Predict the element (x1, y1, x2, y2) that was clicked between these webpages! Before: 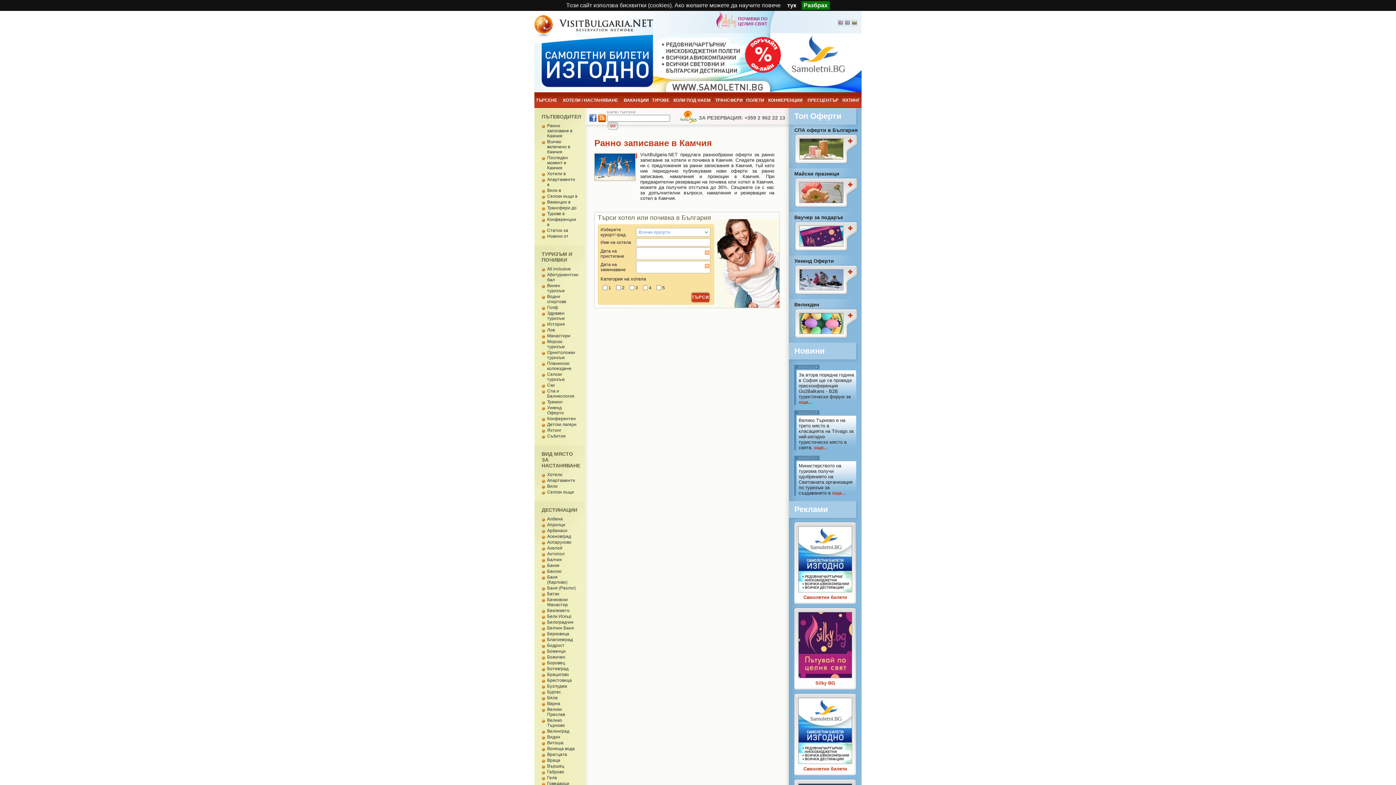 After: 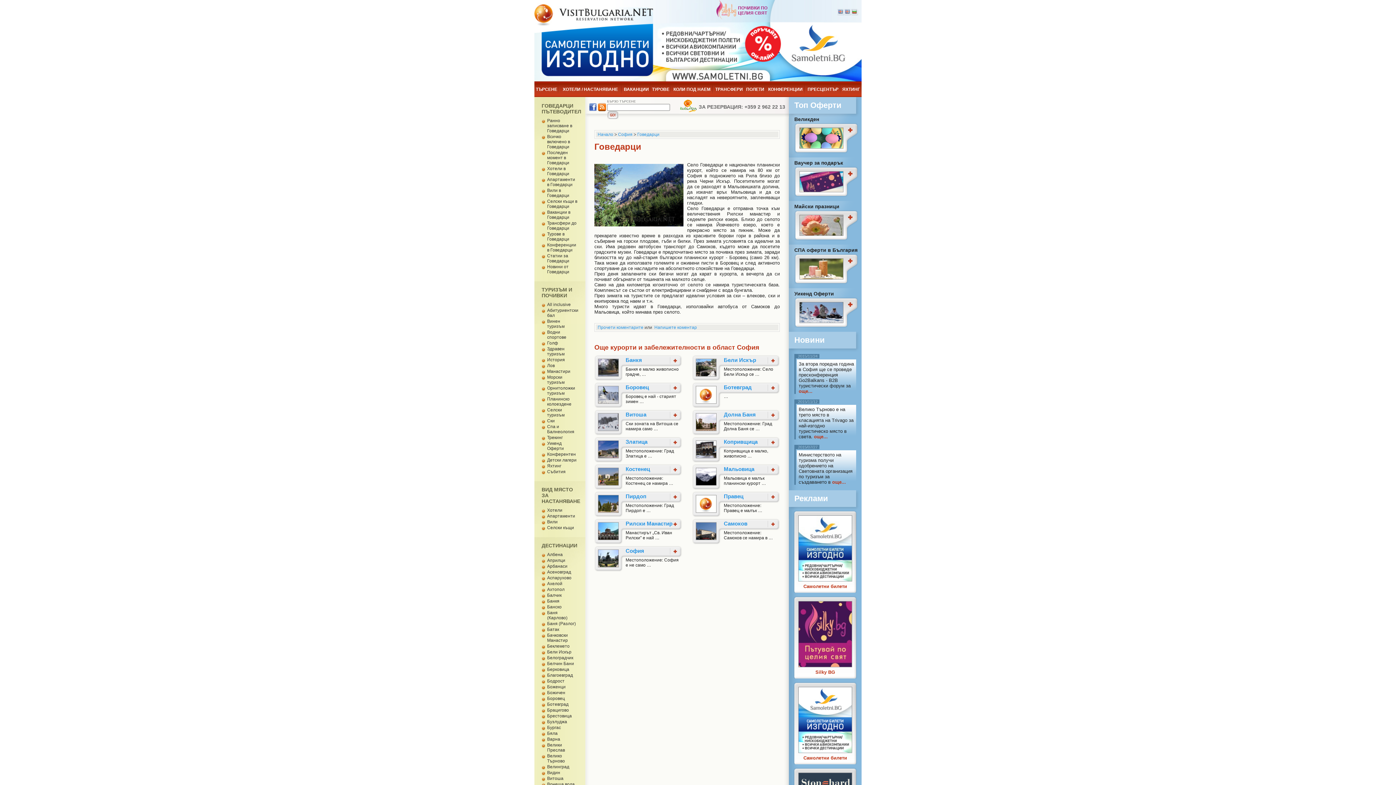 Action: bbox: (547, 781, 569, 786) label: Говедарци